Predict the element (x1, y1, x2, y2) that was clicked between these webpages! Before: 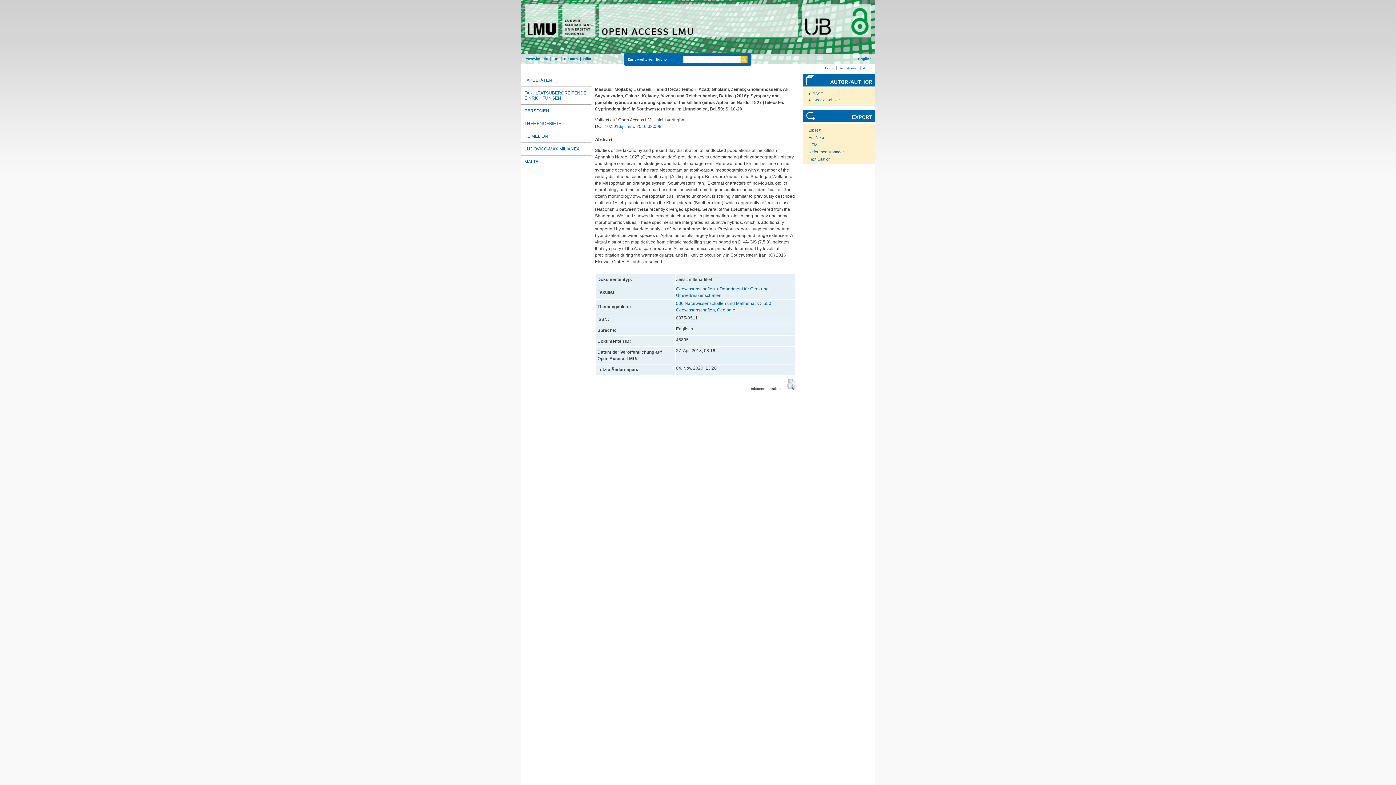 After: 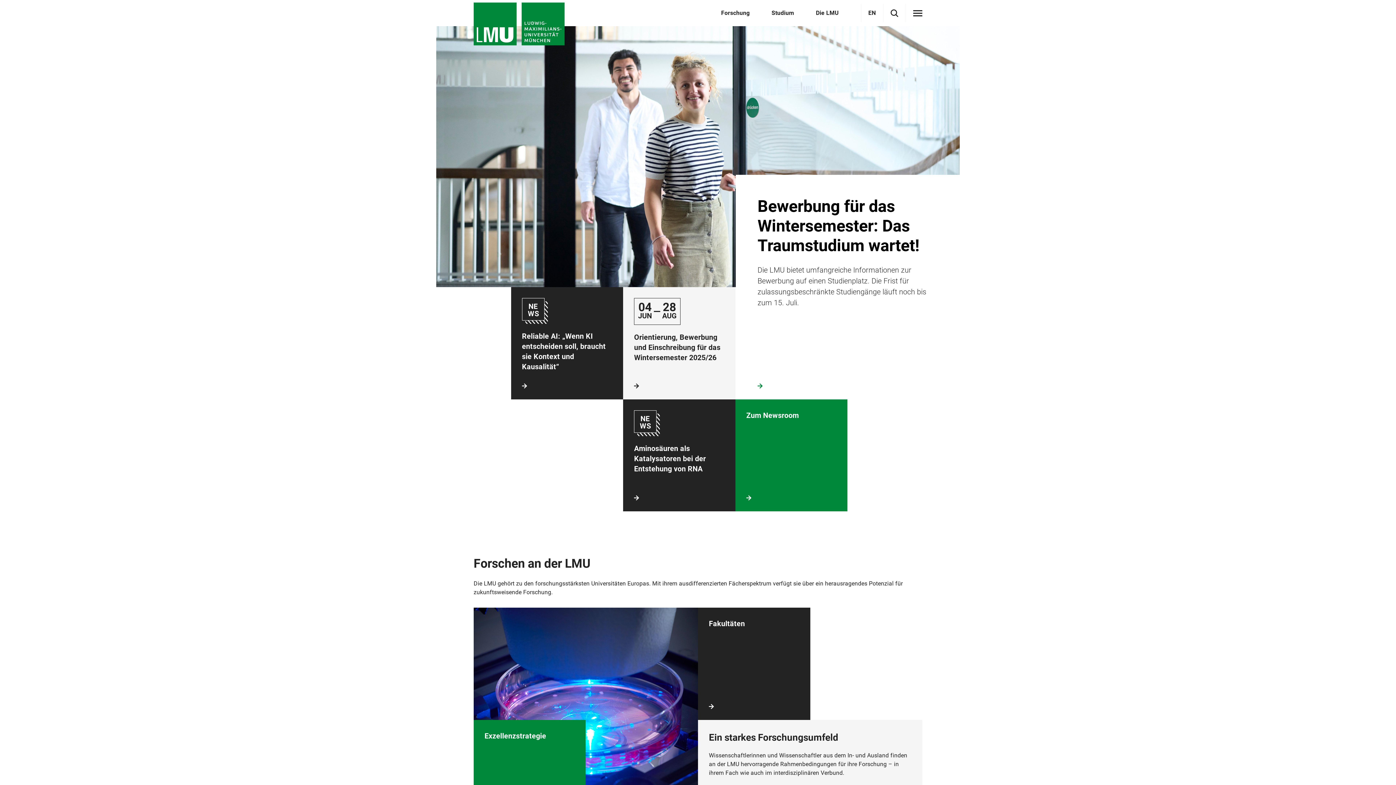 Action: label: www.lmu.de bbox: (526, 56, 548, 60)